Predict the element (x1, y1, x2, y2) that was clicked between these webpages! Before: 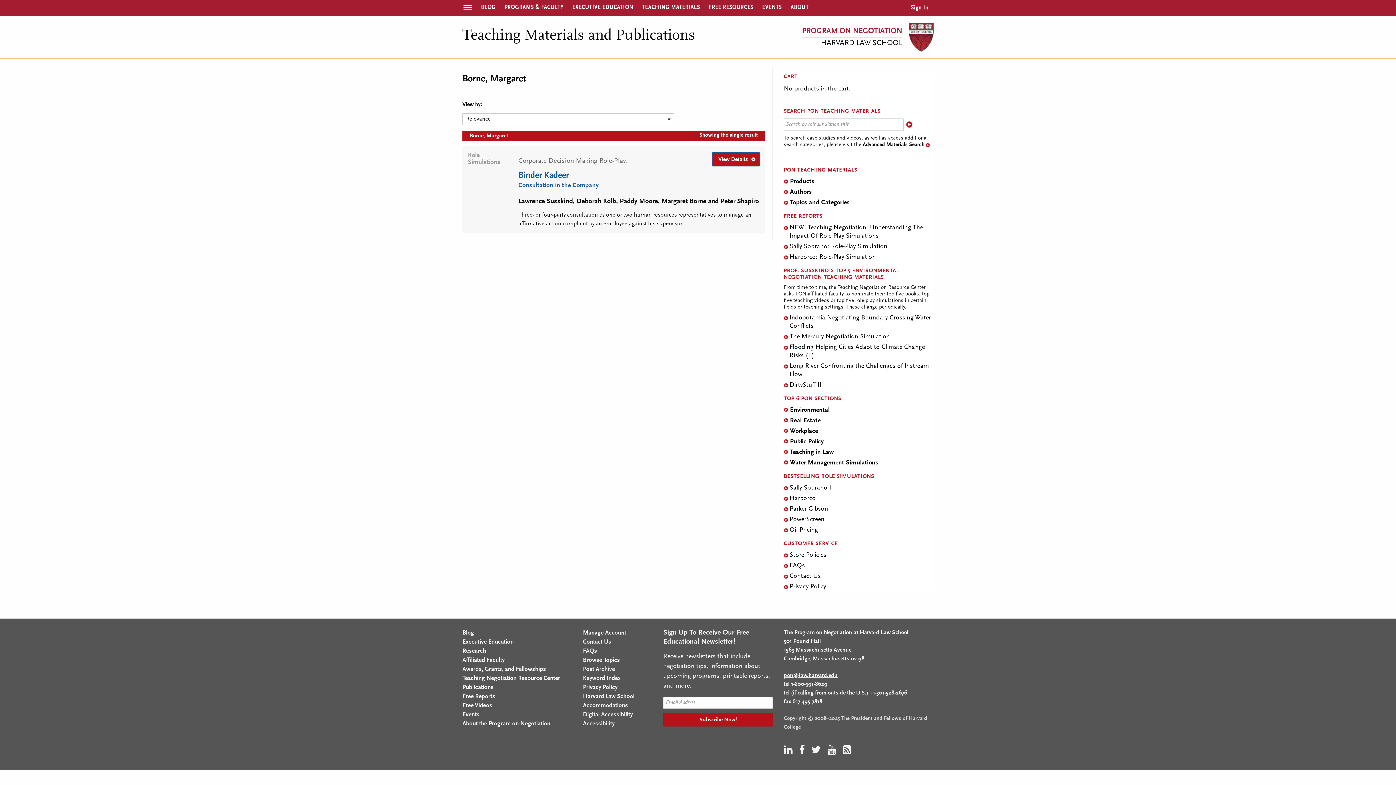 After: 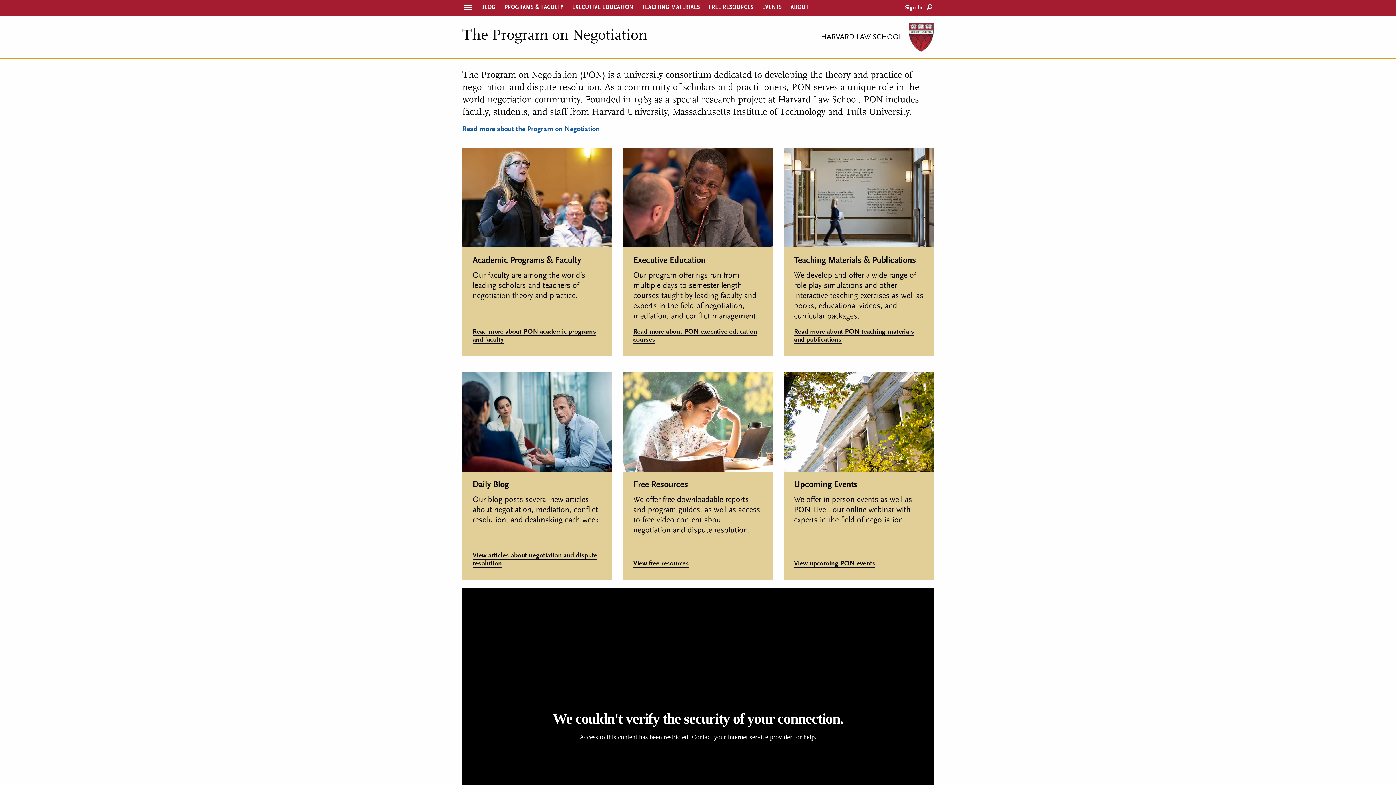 Action: bbox: (909, 22, 933, 51)